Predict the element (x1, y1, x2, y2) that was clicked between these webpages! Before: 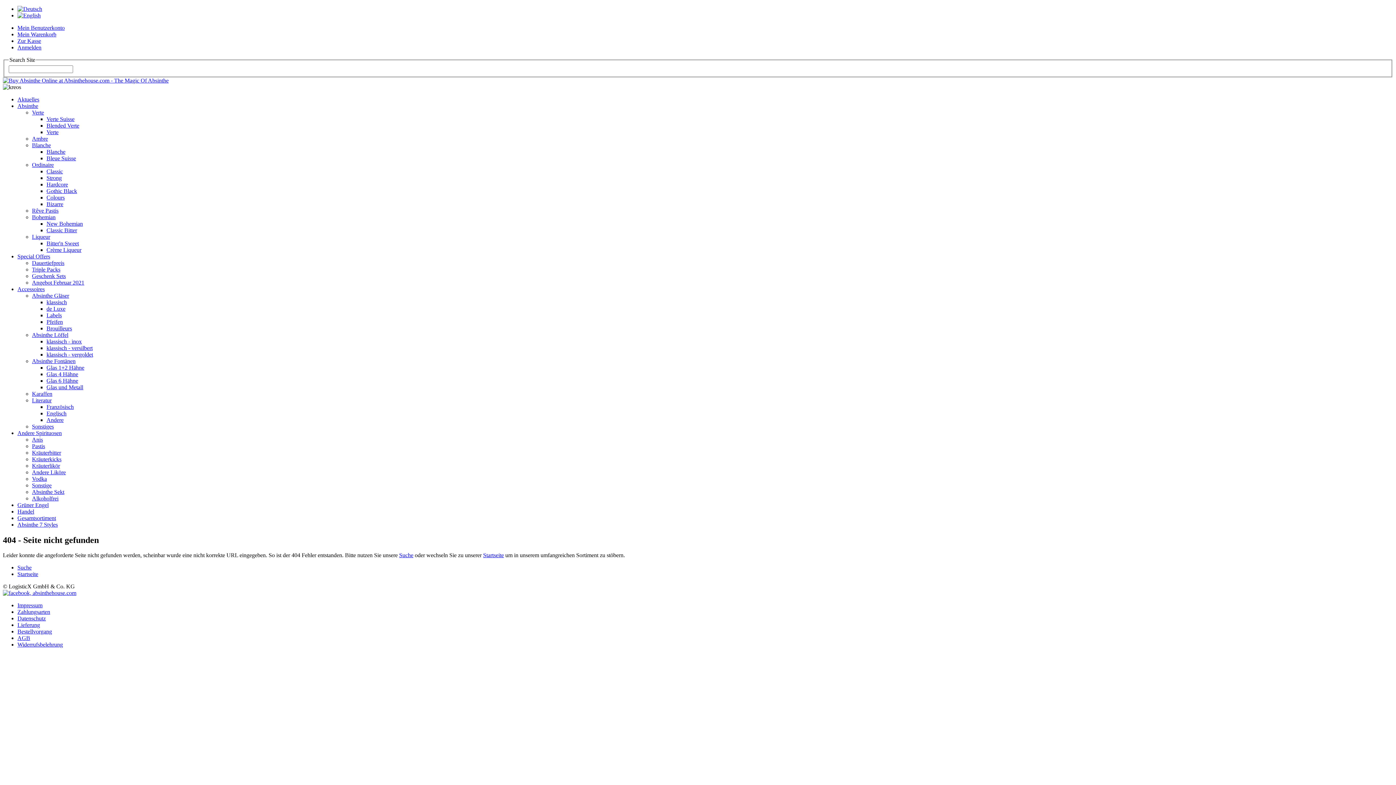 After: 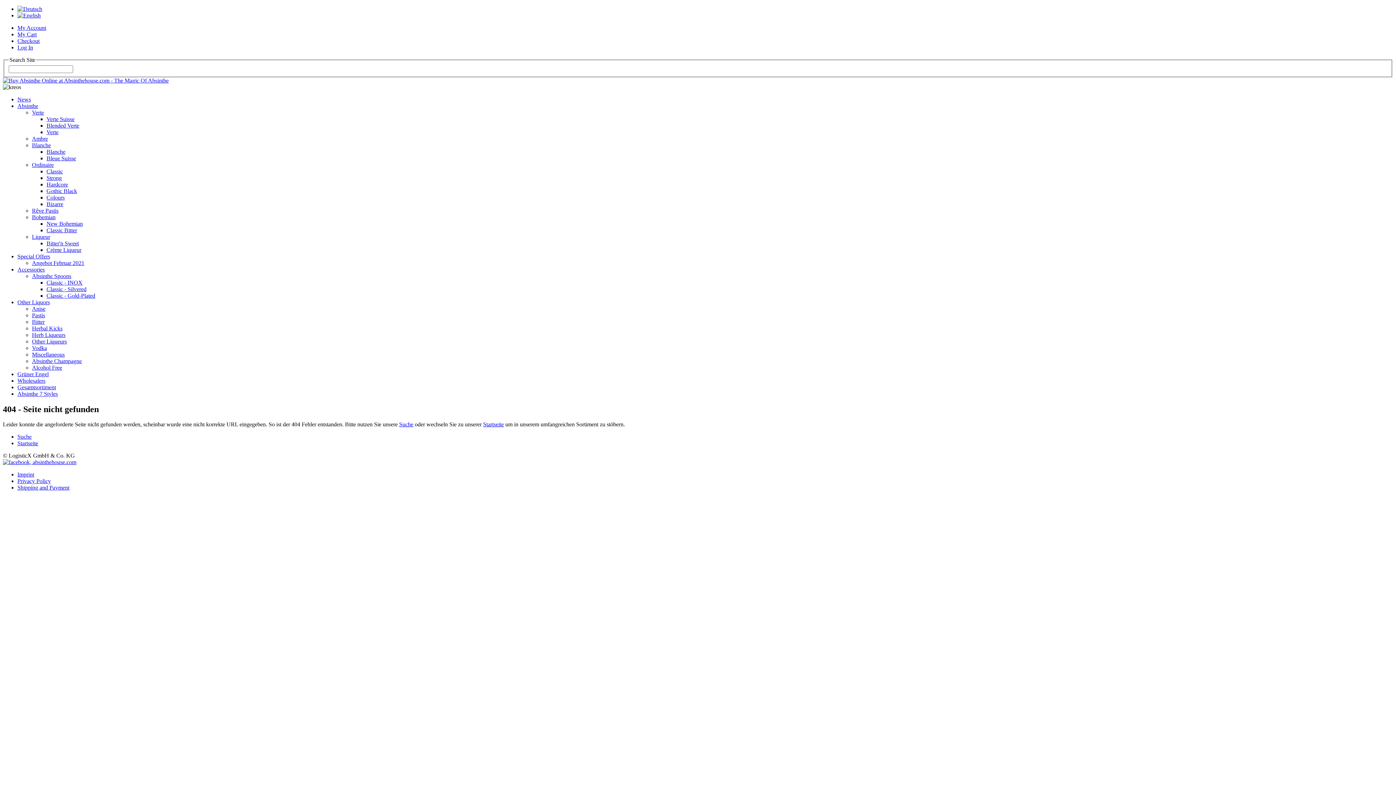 Action: bbox: (17, 12, 40, 18)